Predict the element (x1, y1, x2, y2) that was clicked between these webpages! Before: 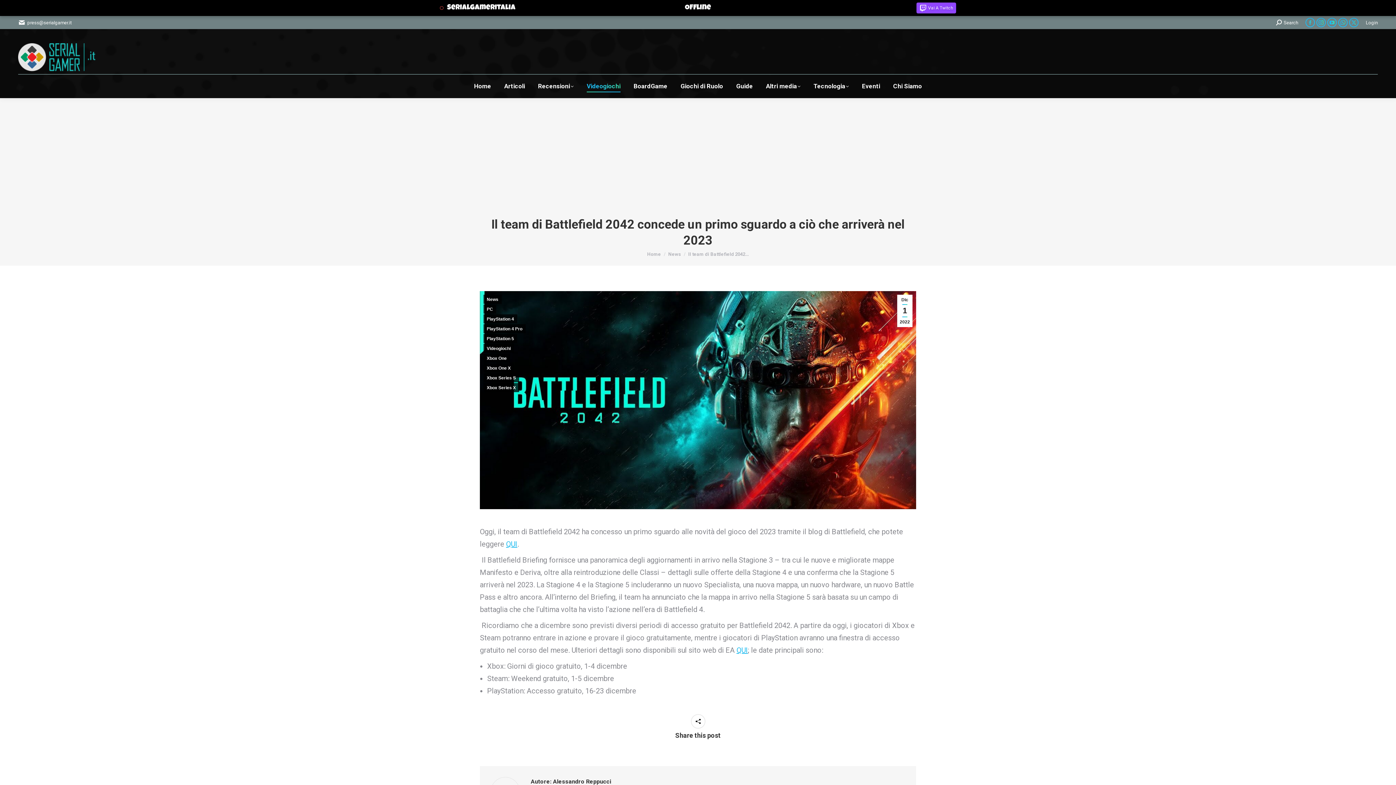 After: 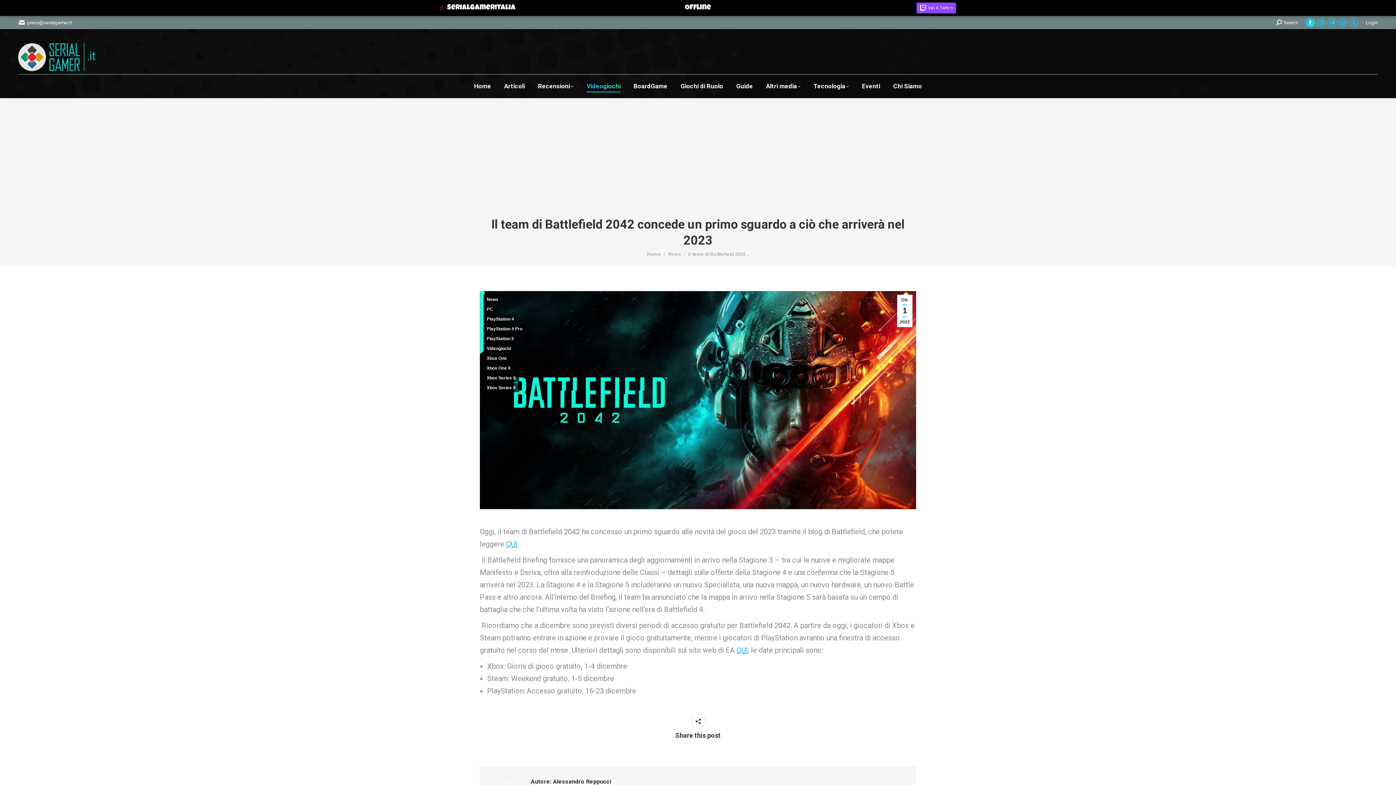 Action: label: Facebook page opens in new window bbox: (1305, 17, 1315, 27)